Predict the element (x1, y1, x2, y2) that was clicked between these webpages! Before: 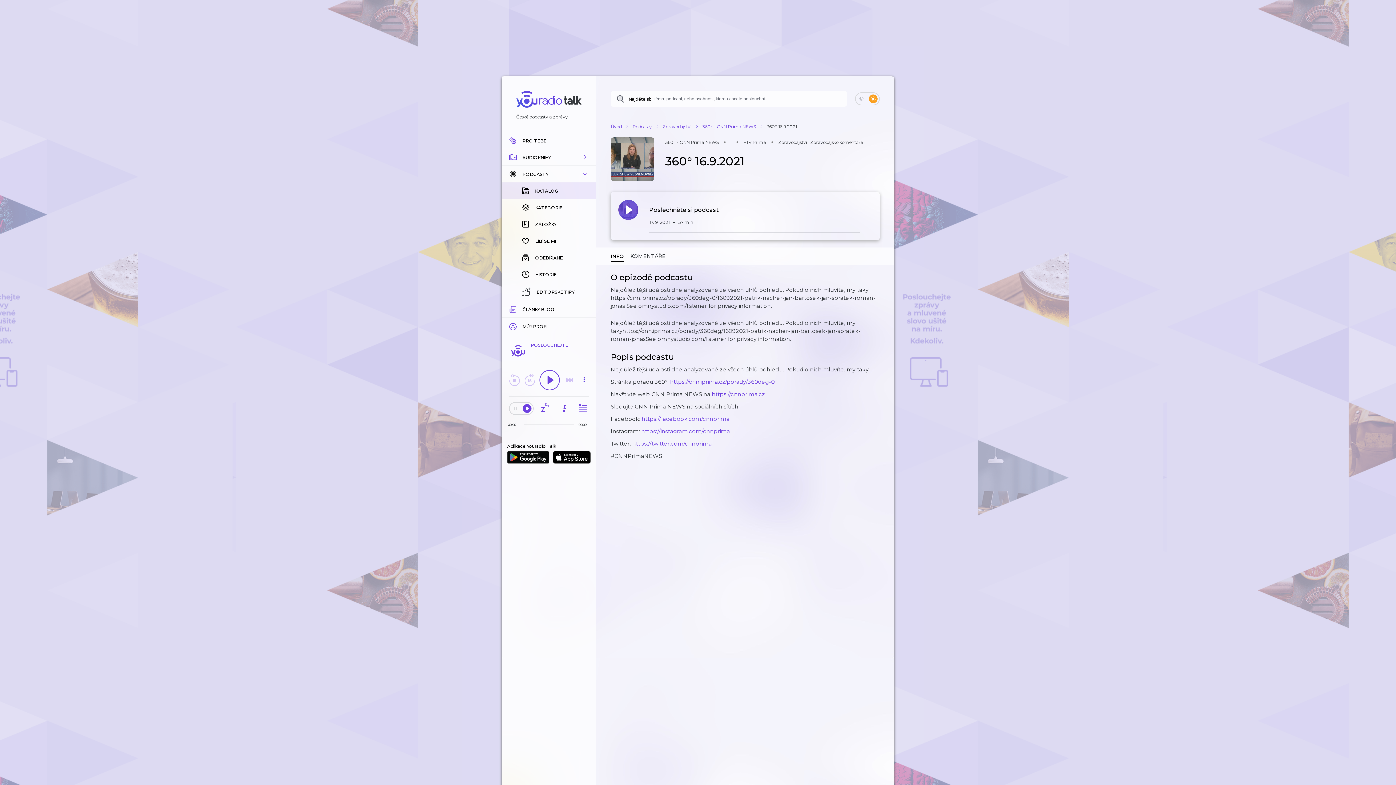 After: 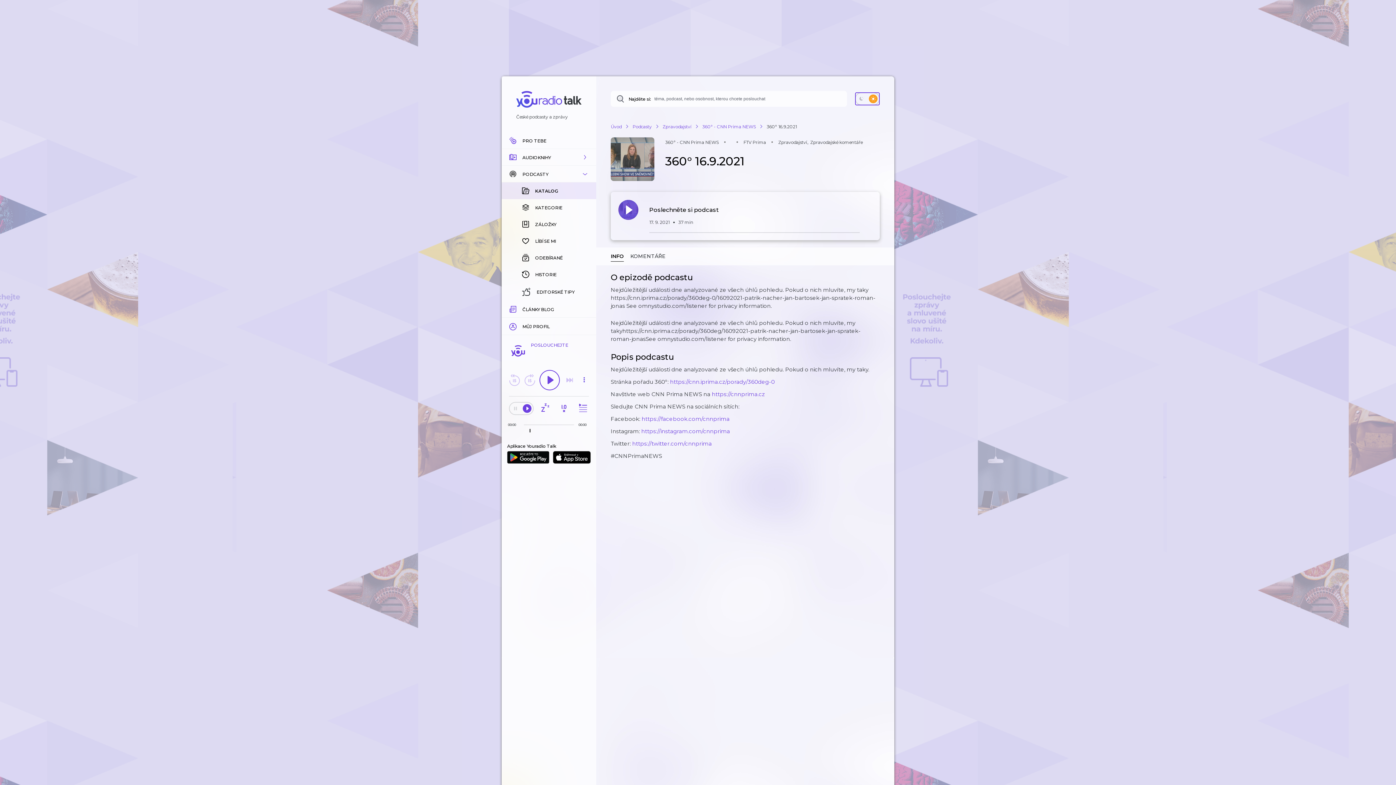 Action: bbox: (855, 92, 880, 105)